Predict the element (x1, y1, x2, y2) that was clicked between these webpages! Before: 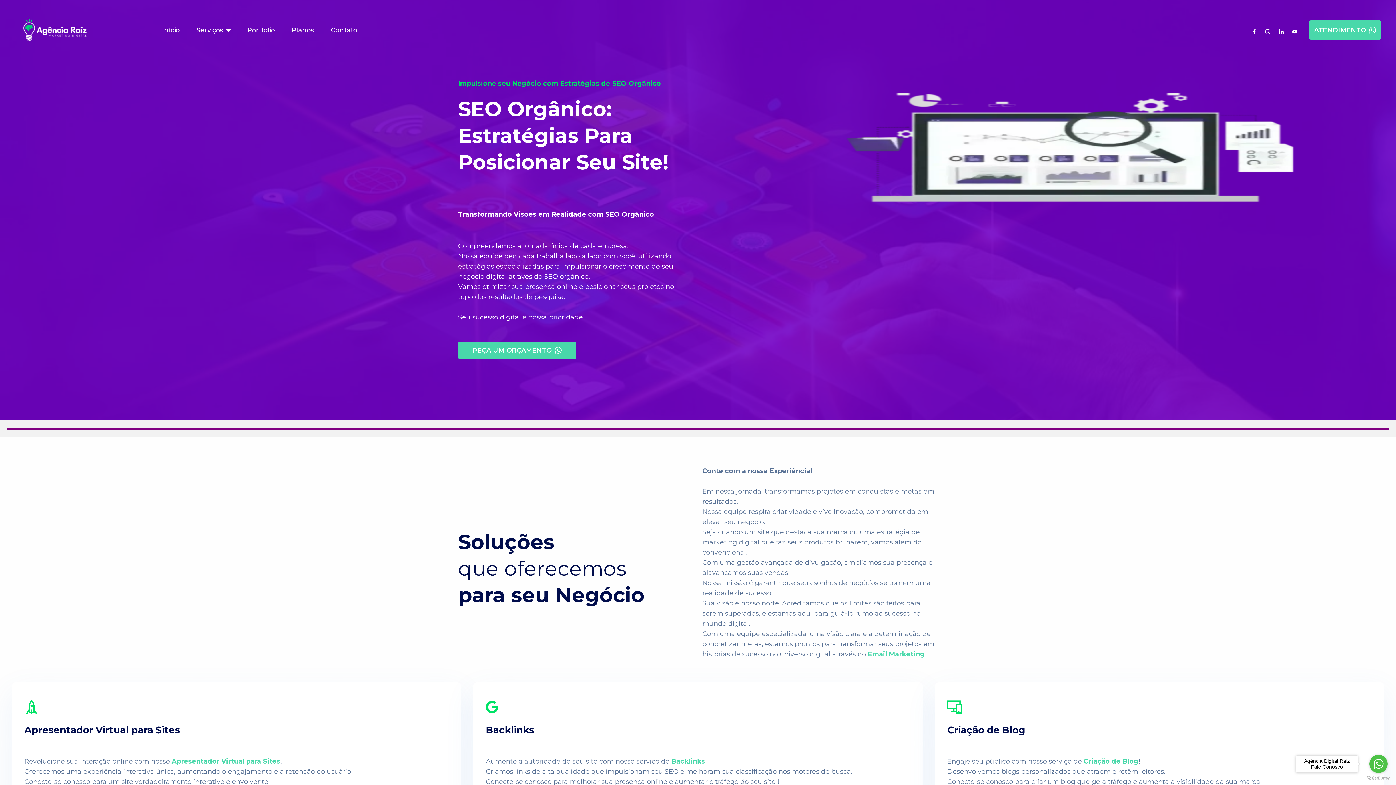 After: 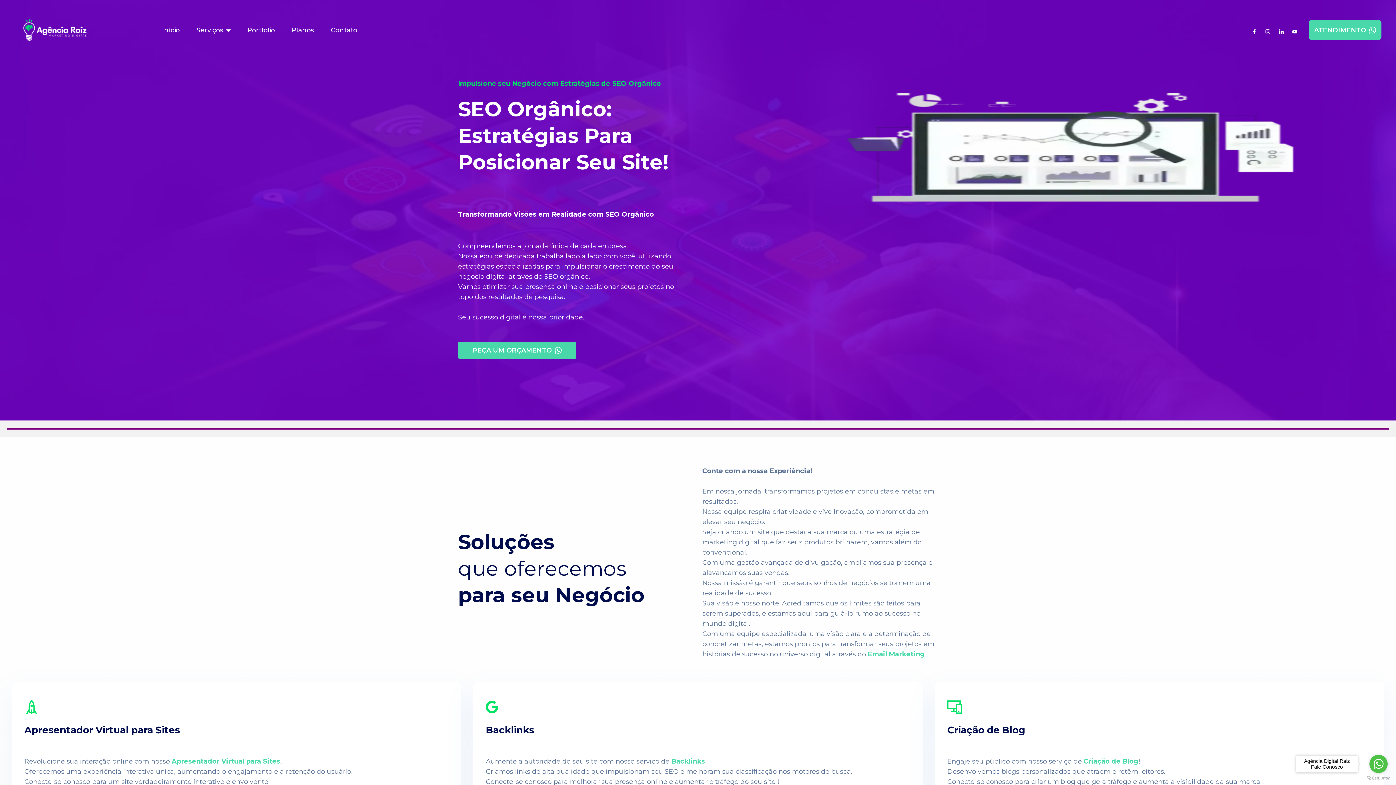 Action: bbox: (1249, 26, 1262, 35)